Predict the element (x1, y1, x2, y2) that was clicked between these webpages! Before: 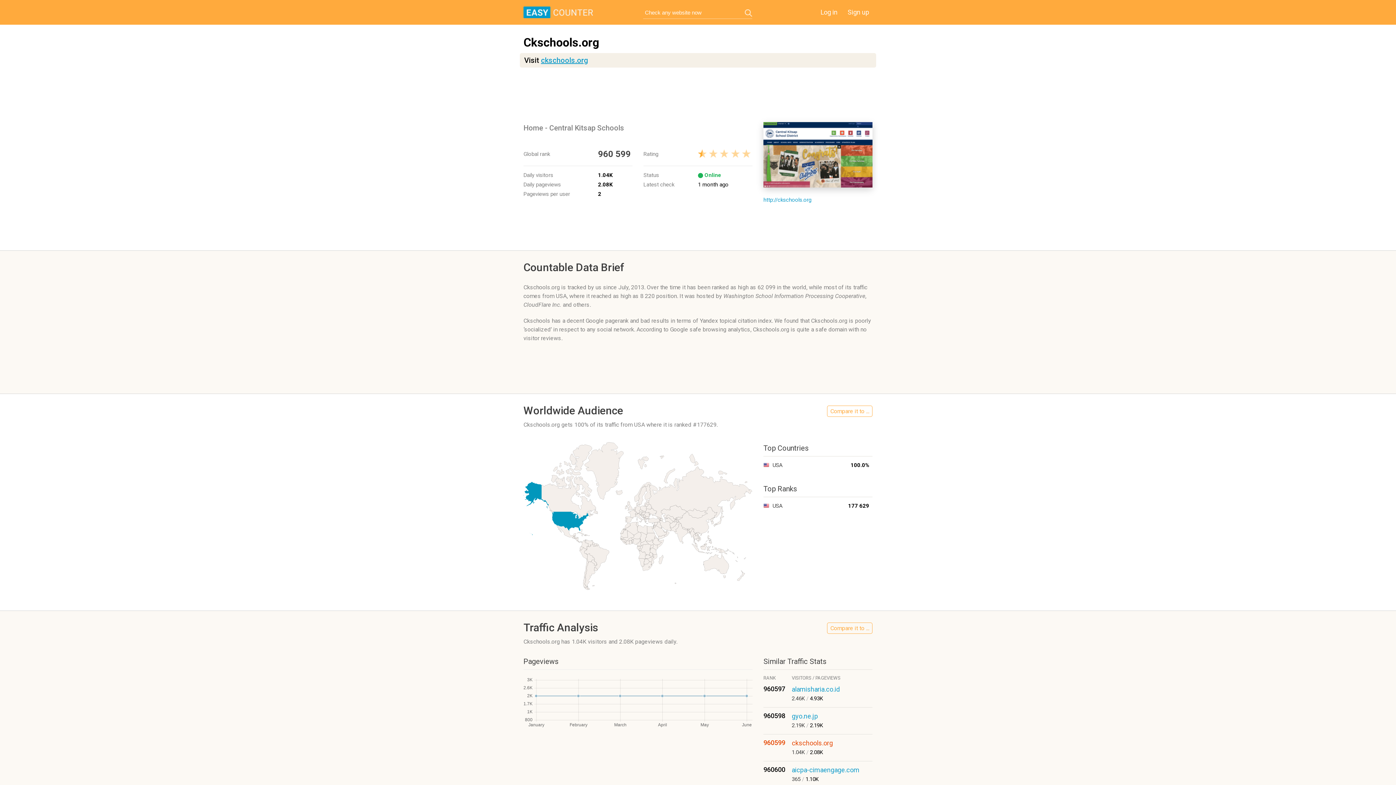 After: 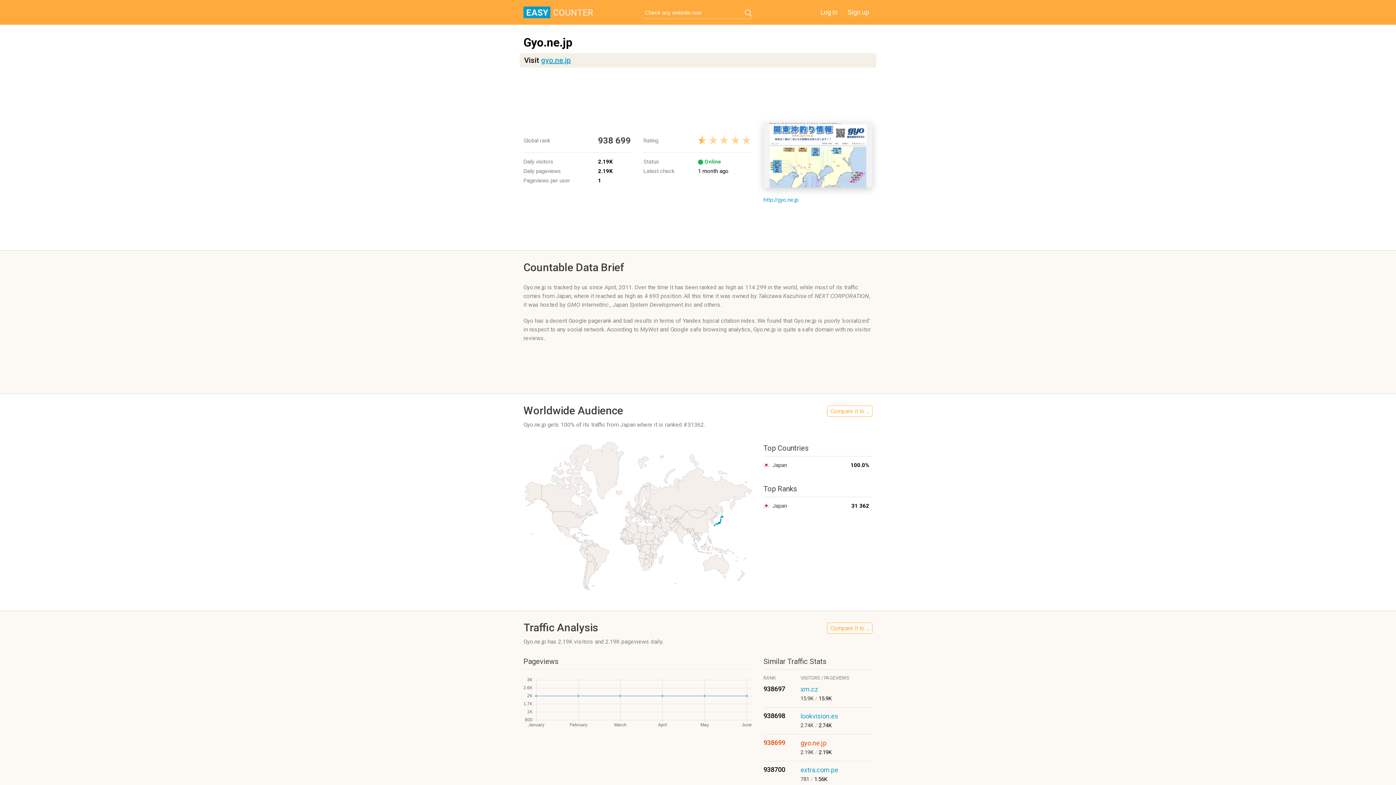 Action: bbox: (792, 712, 818, 720) label: gyo.ne.jp